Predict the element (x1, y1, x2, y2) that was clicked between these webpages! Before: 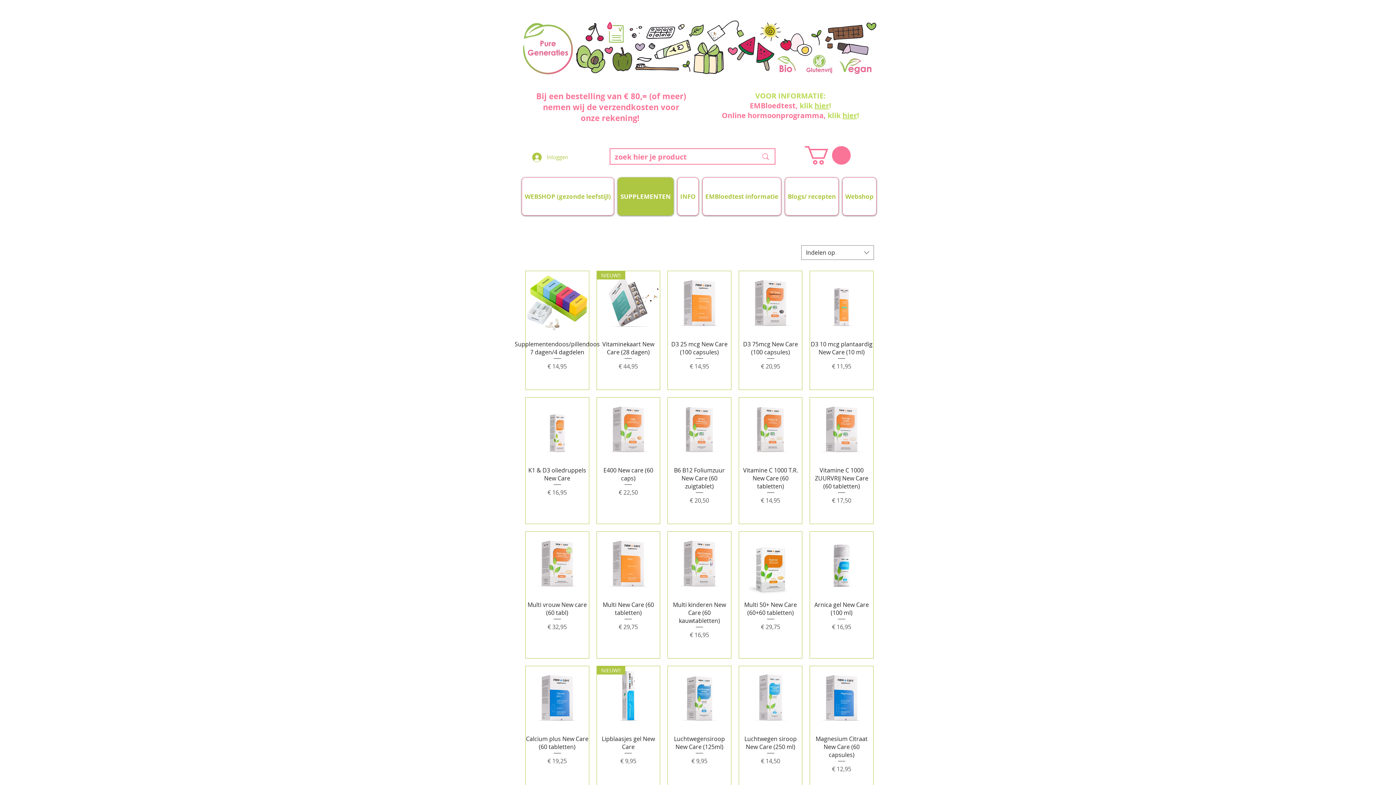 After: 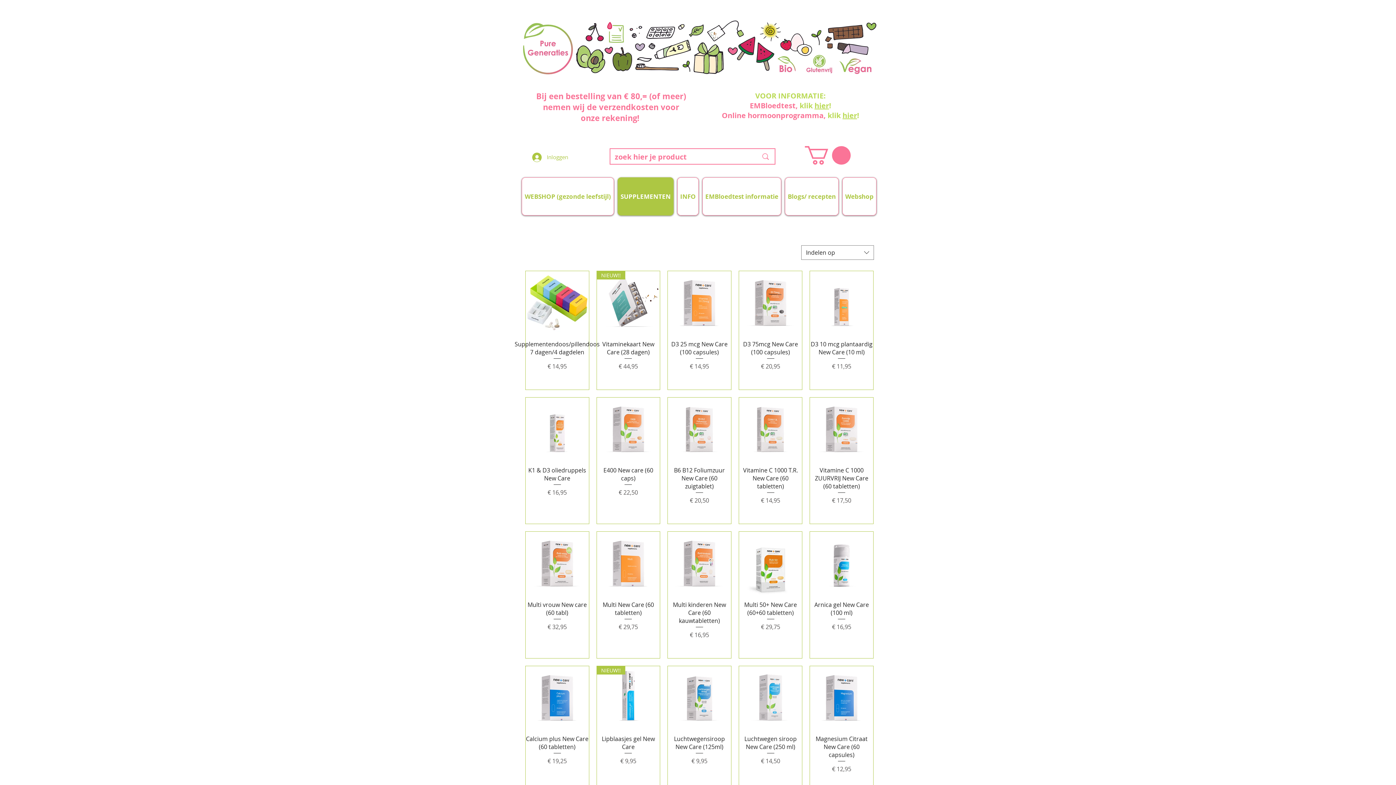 Action: bbox: (805, 146, 850, 164)